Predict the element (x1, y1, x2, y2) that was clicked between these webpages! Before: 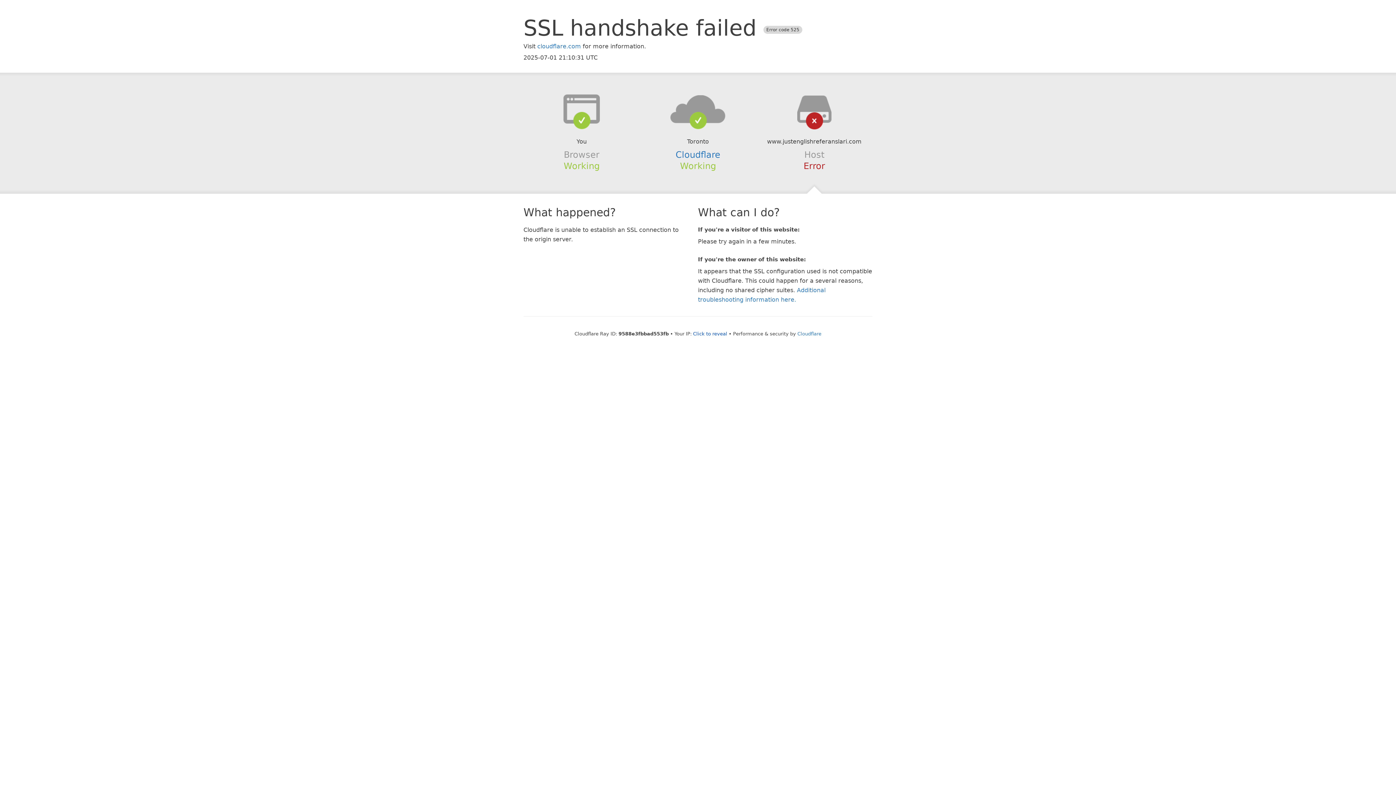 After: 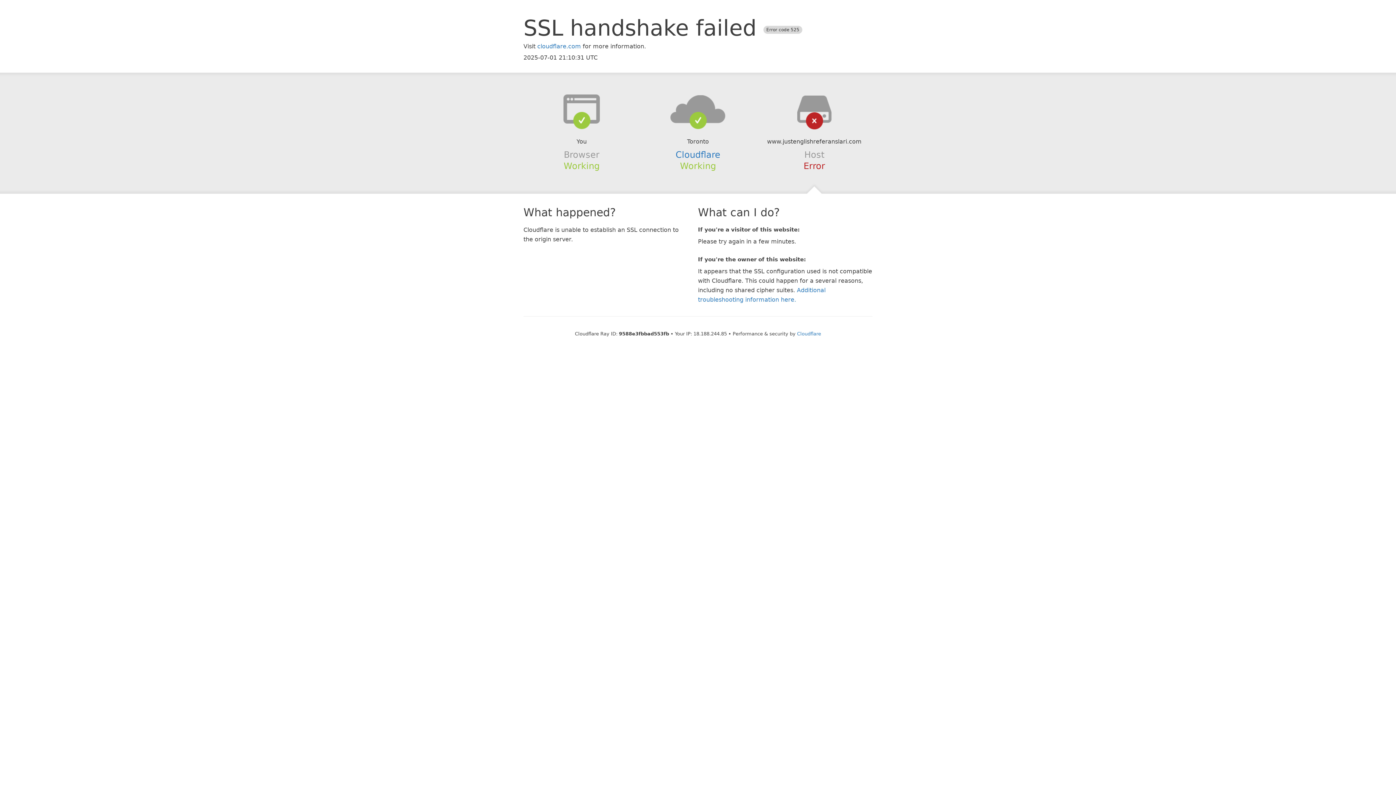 Action: label: Click to reveal bbox: (693, 331, 727, 336)